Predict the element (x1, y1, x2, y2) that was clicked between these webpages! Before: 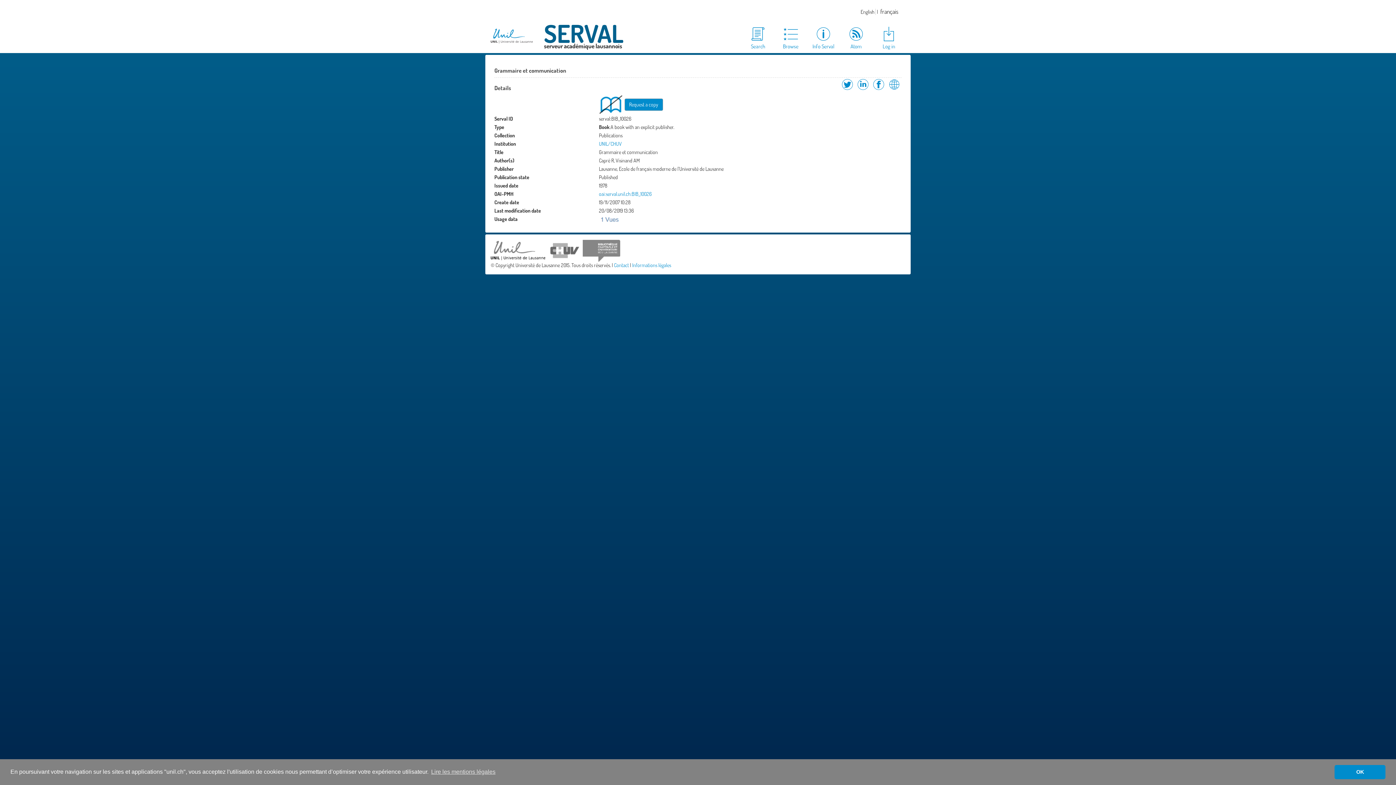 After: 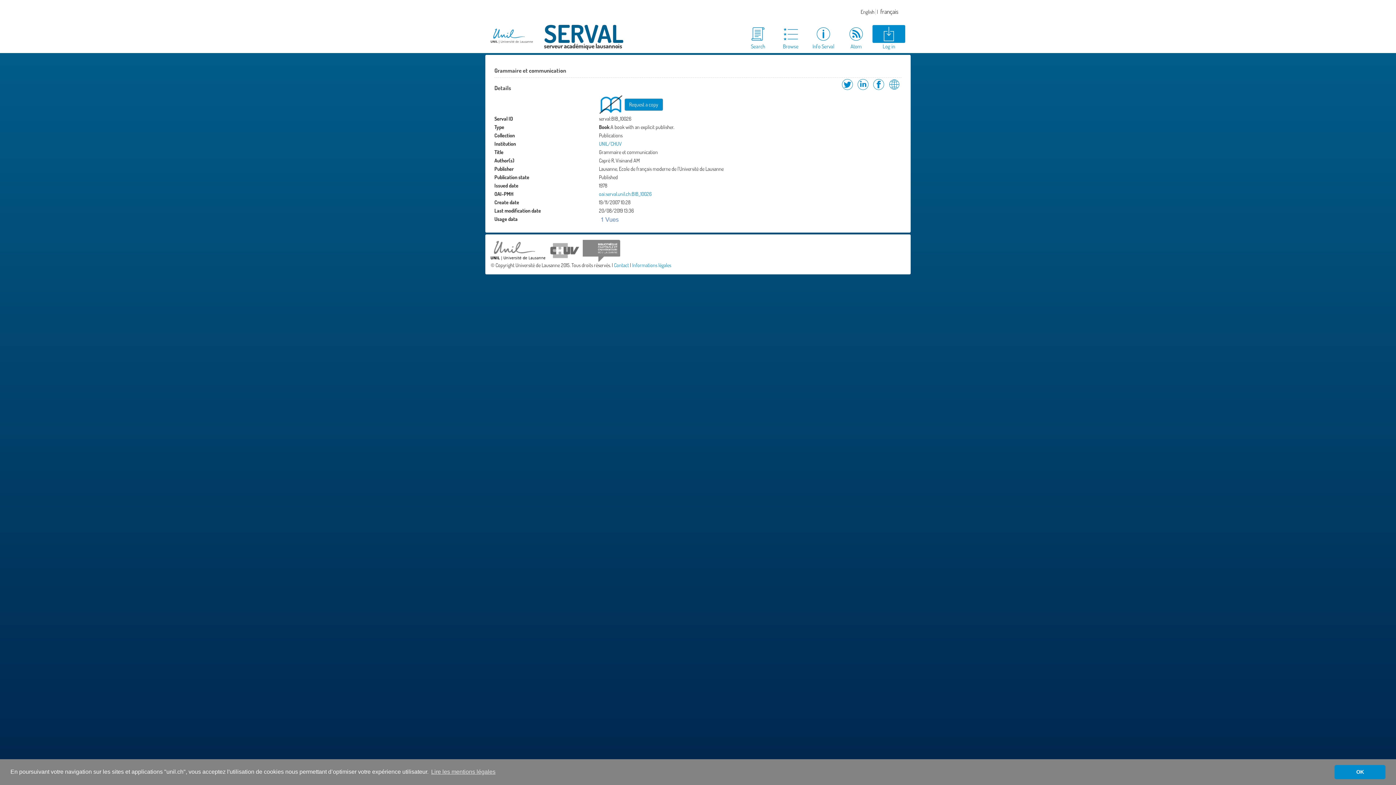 Action: bbox: (872, 25, 905, 50) label: Log in